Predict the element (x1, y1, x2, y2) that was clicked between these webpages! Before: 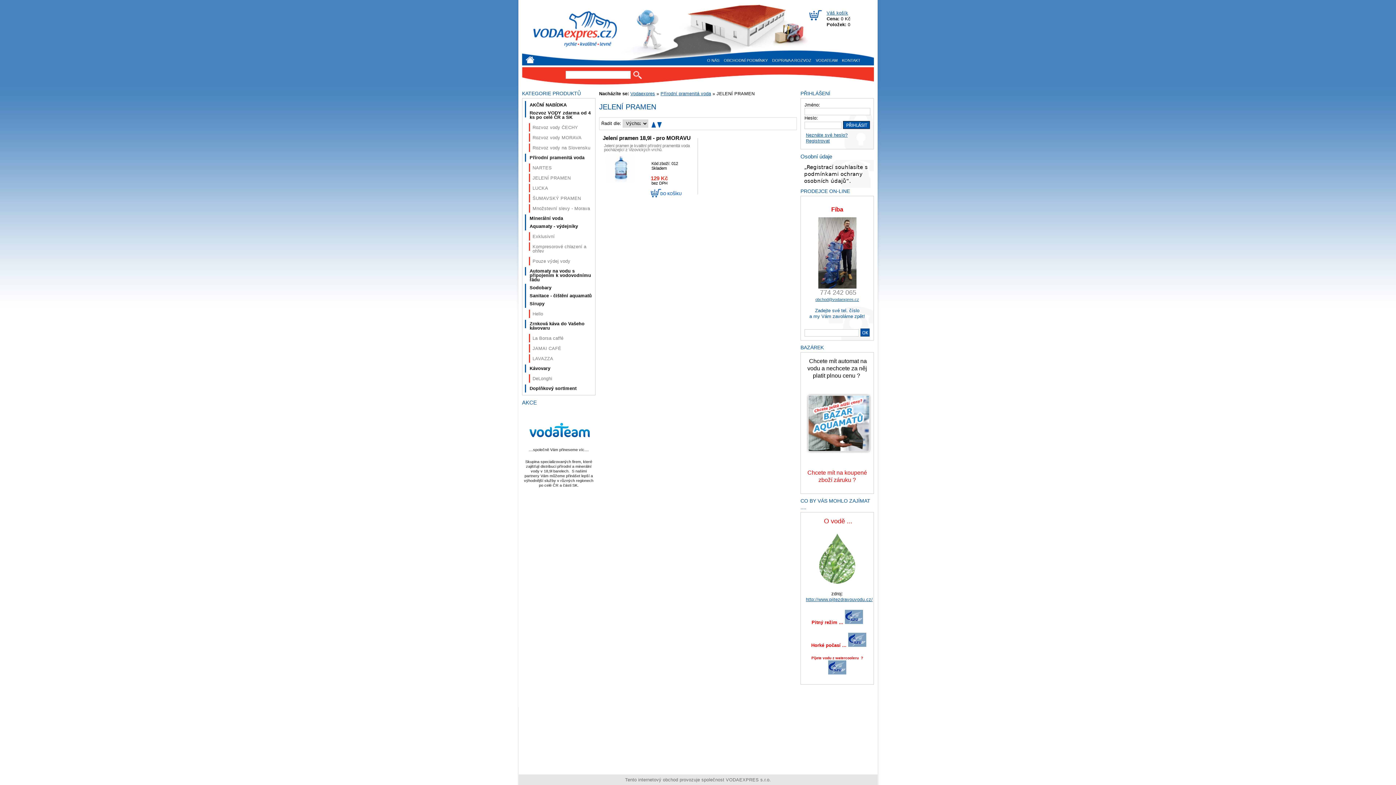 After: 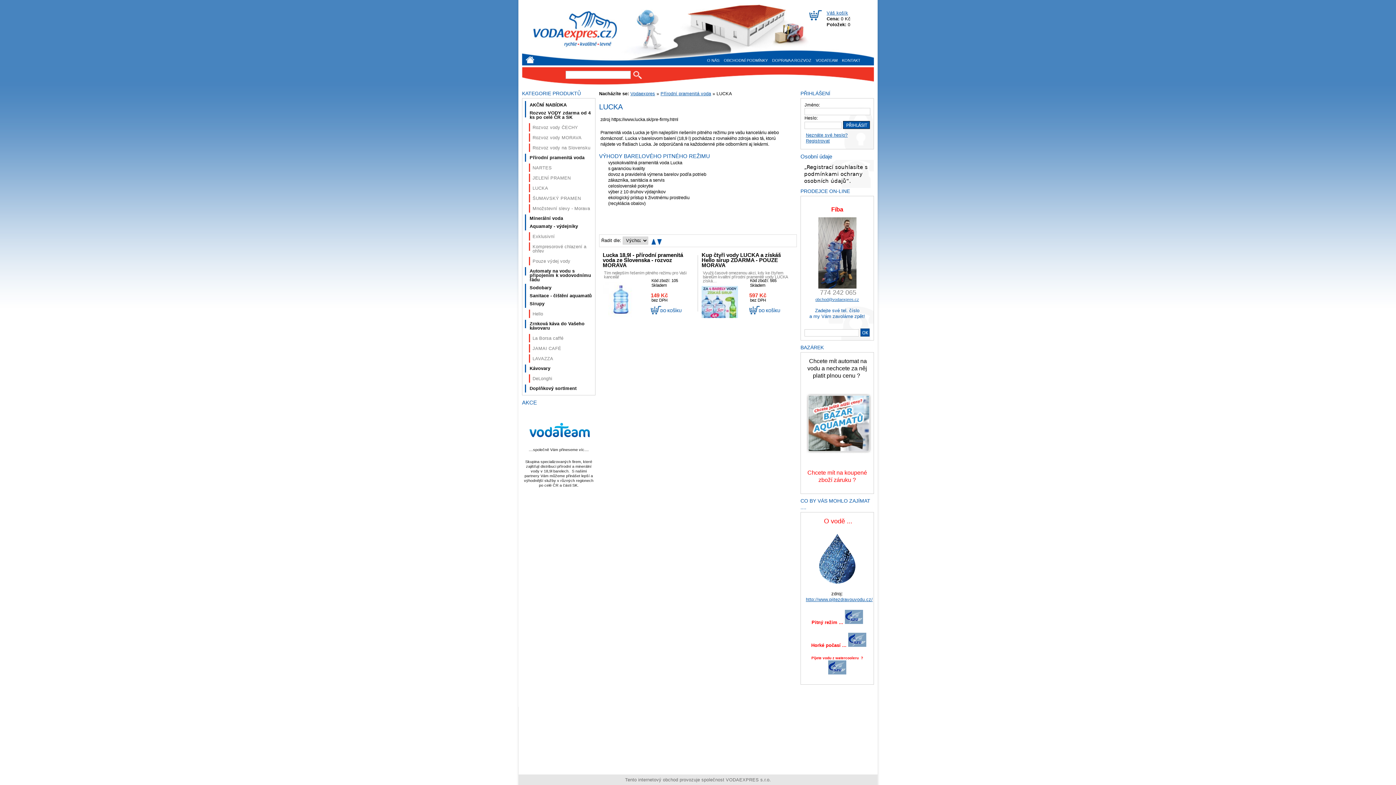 Action: label: LUCKA bbox: (532, 184, 595, 192)